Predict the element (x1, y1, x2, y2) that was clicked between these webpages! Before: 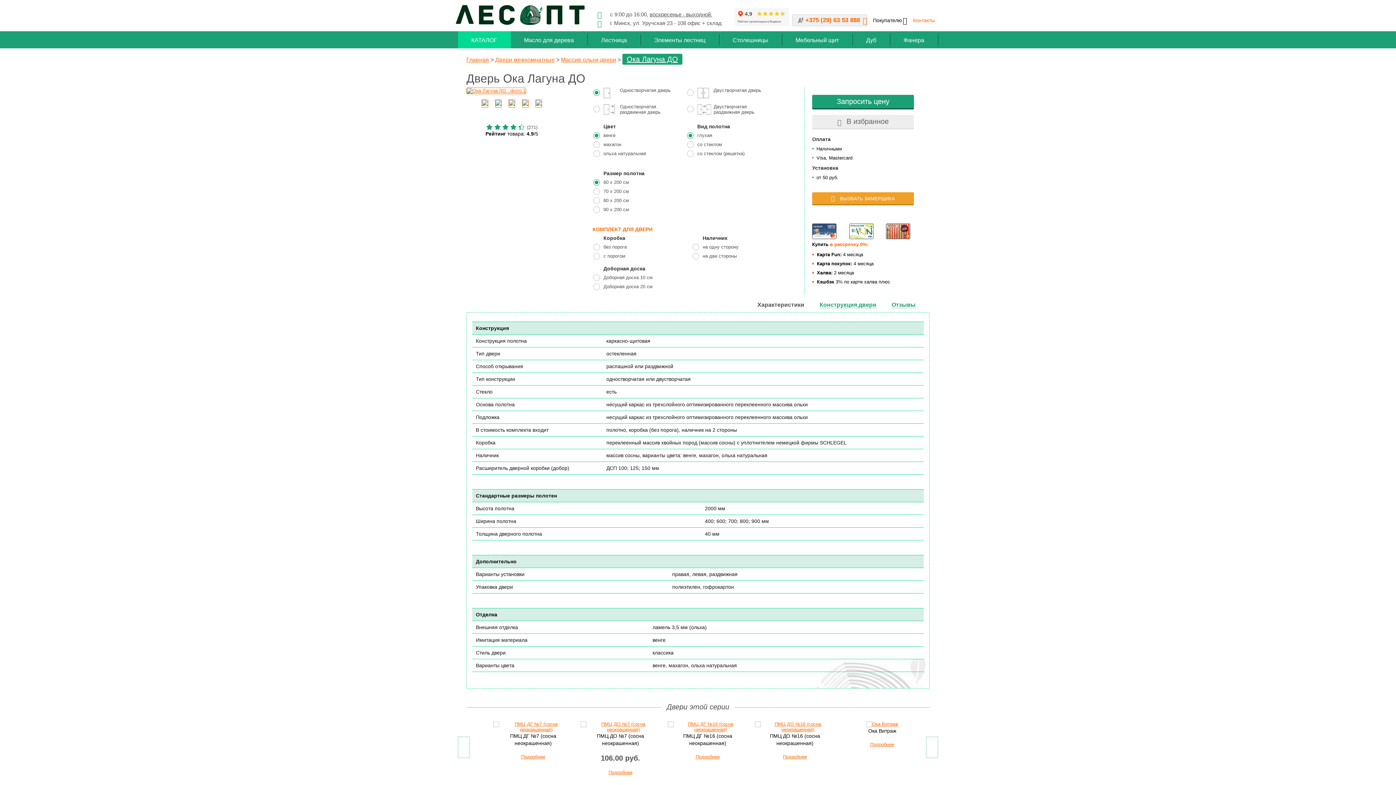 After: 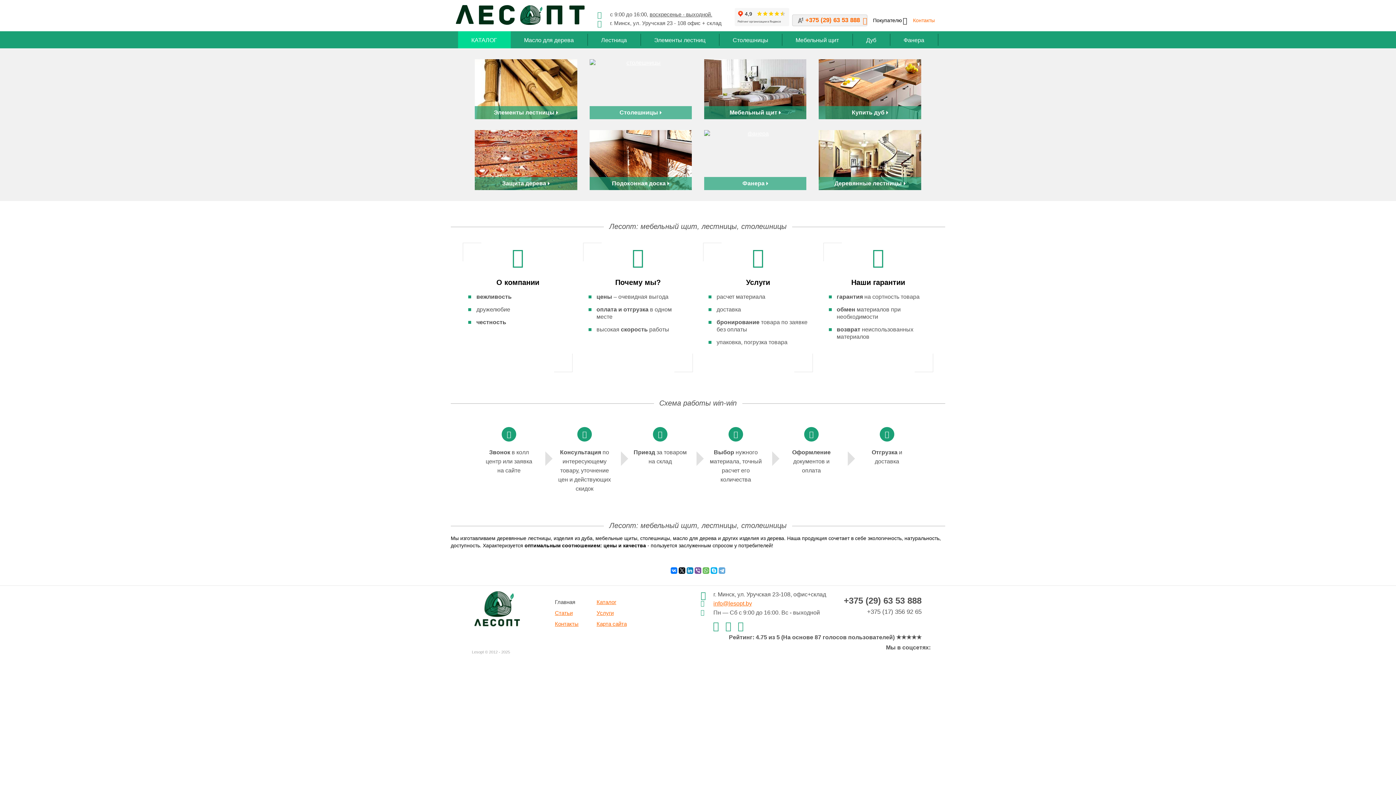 Action: label: Главная bbox: (466, 56, 489, 62)